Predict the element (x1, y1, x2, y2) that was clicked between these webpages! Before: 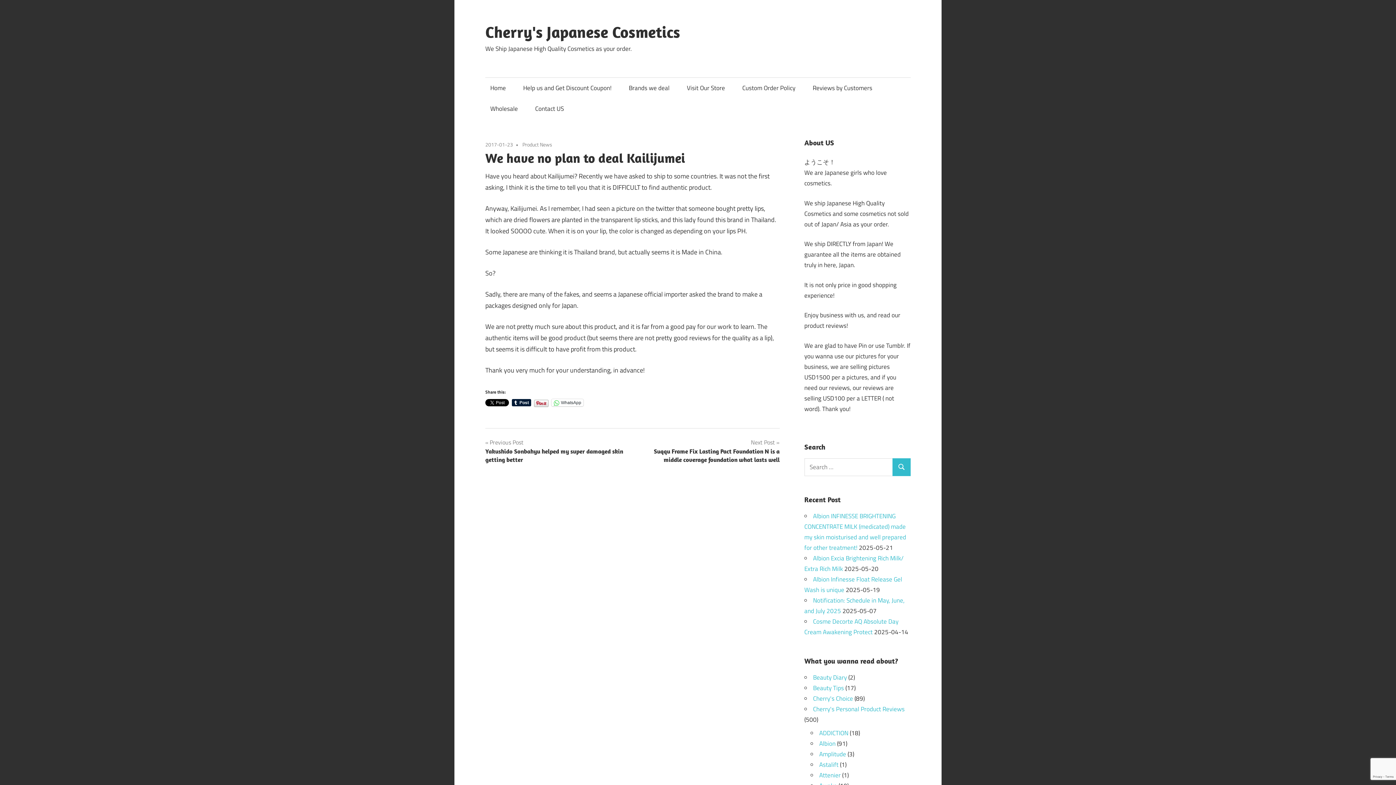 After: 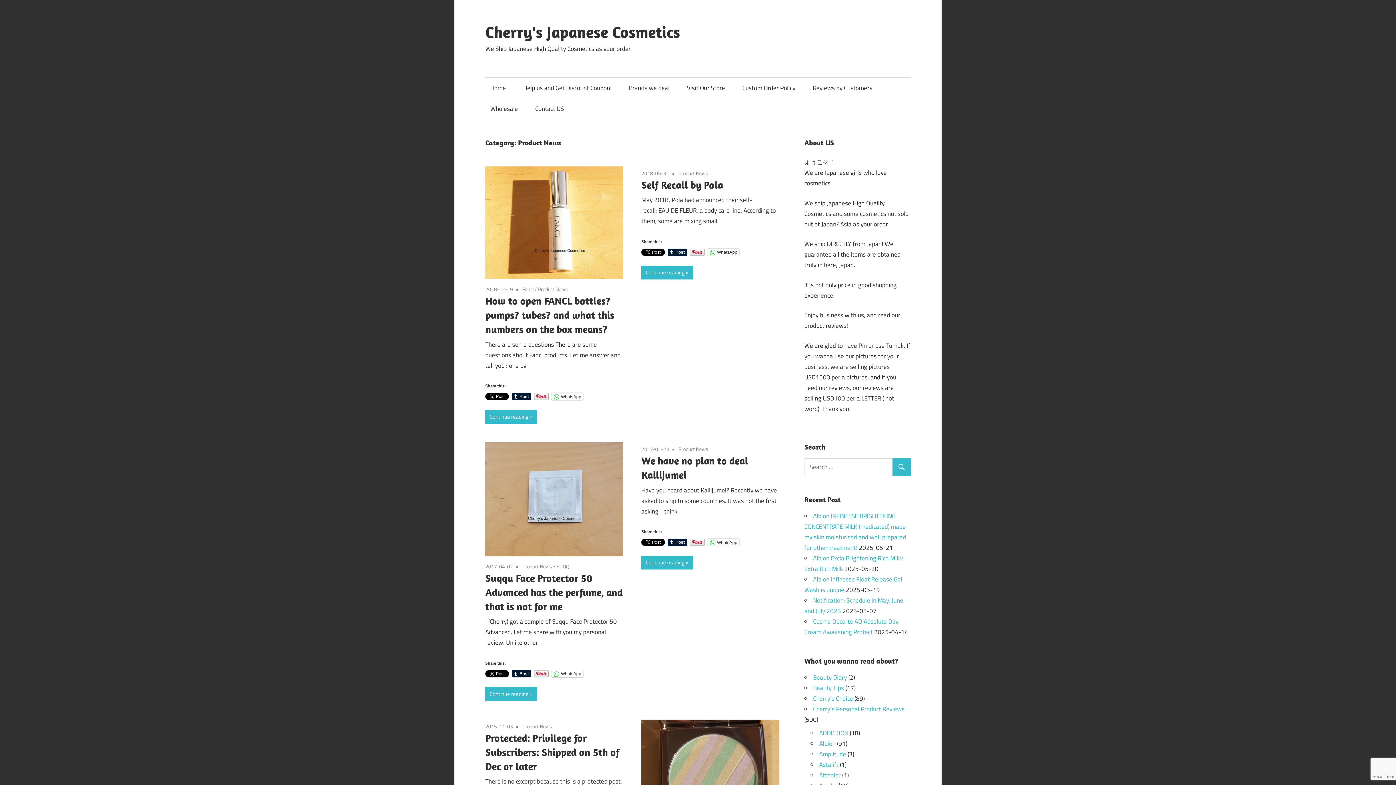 Action: bbox: (522, 140, 552, 148) label: Product News